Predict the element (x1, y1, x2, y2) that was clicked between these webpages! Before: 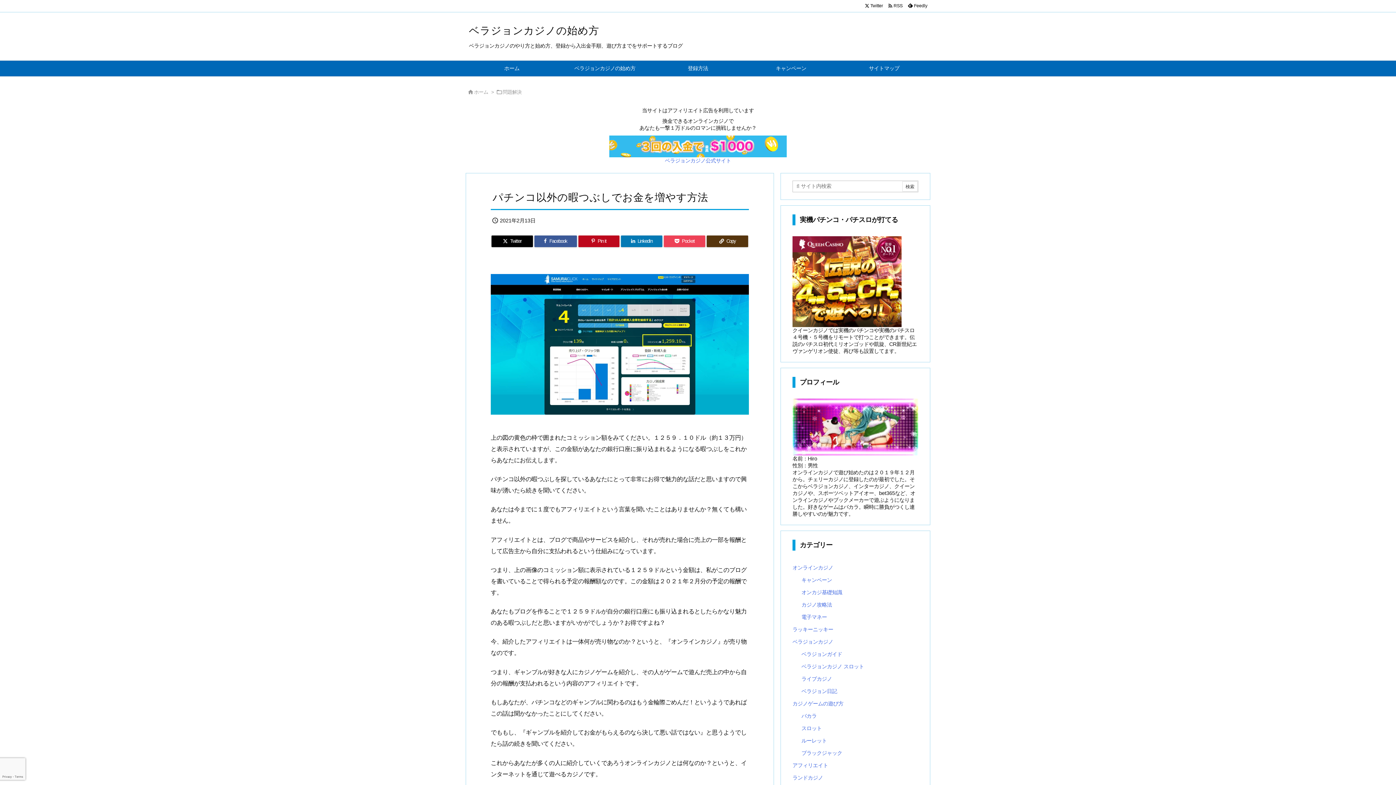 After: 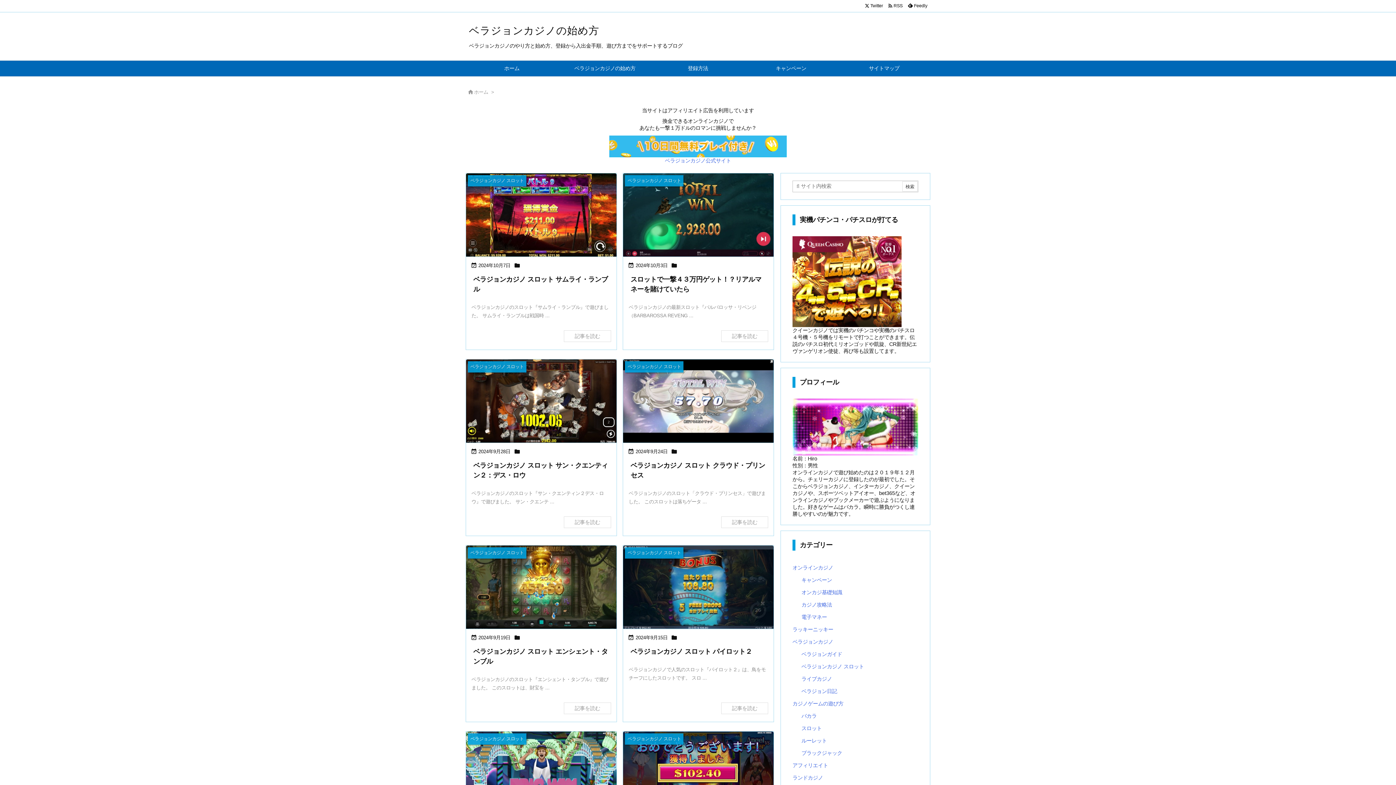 Action: bbox: (465, 60, 558, 76) label: ホーム